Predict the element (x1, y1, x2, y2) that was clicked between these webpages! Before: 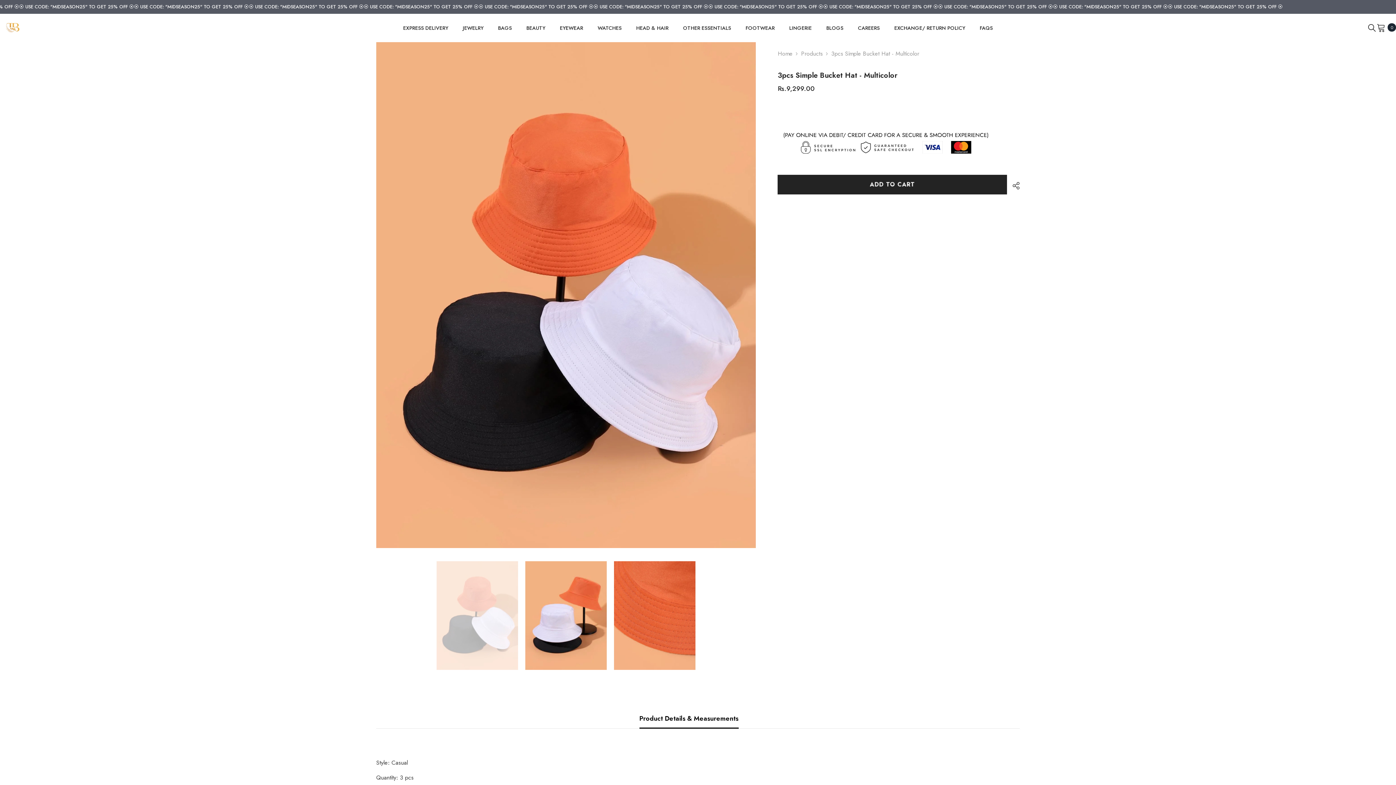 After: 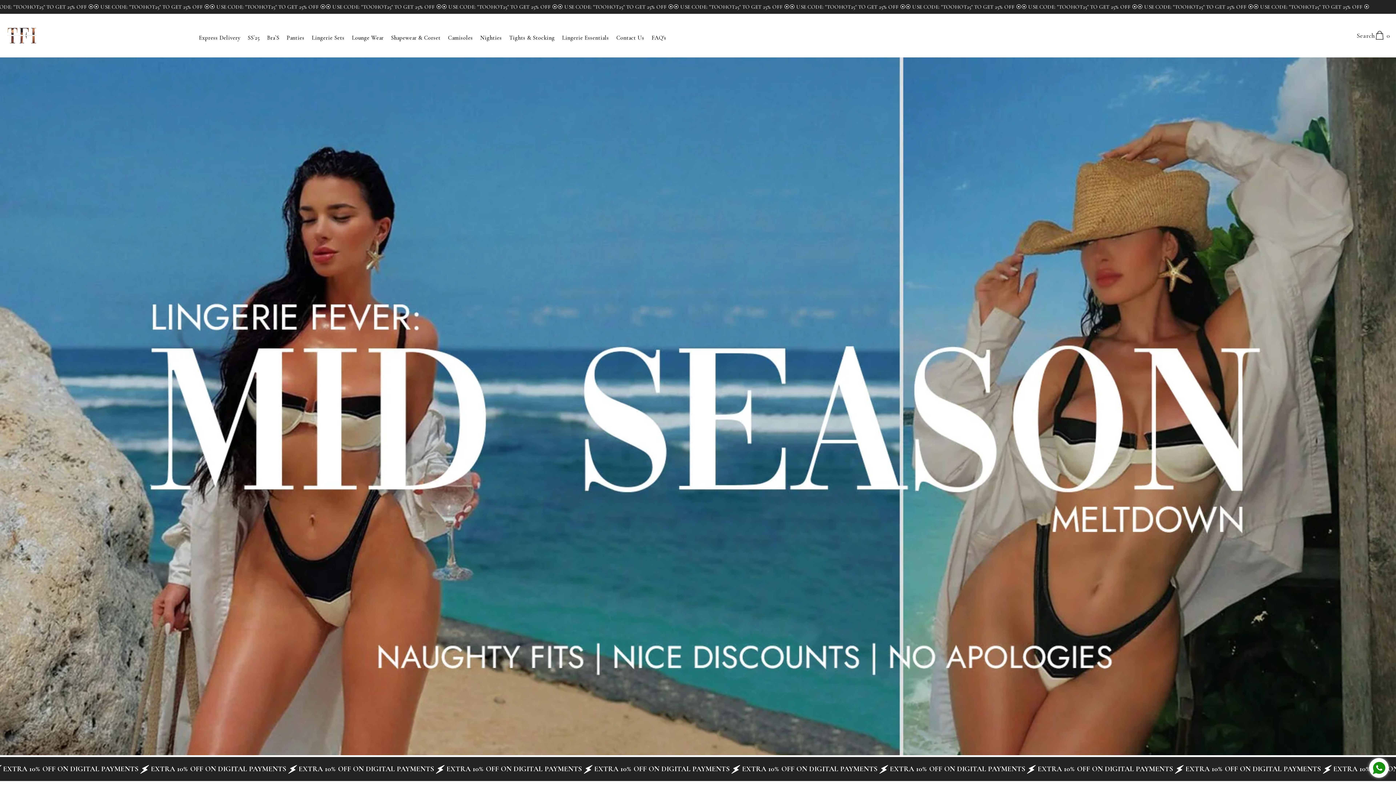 Action: bbox: (782, 23, 819, 42) label: LINGERIE